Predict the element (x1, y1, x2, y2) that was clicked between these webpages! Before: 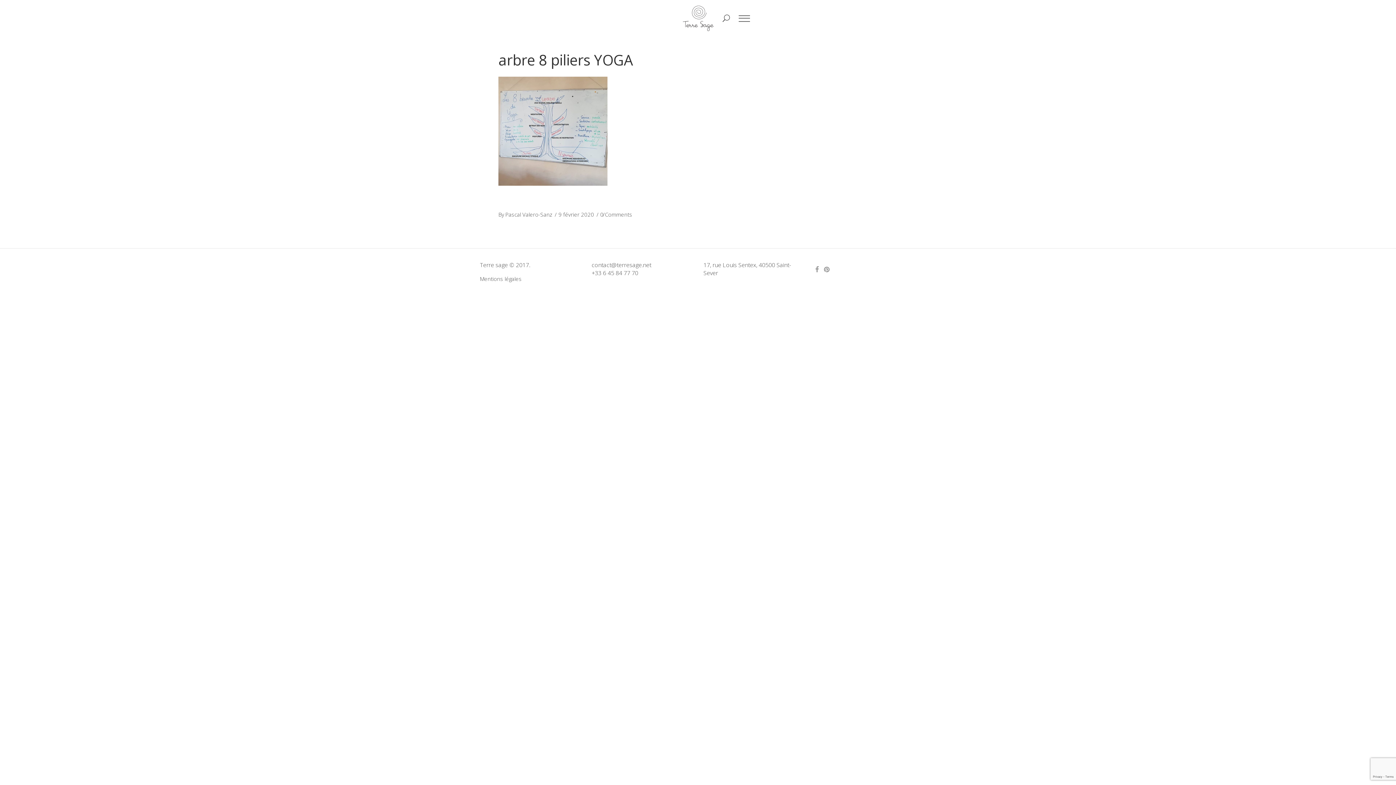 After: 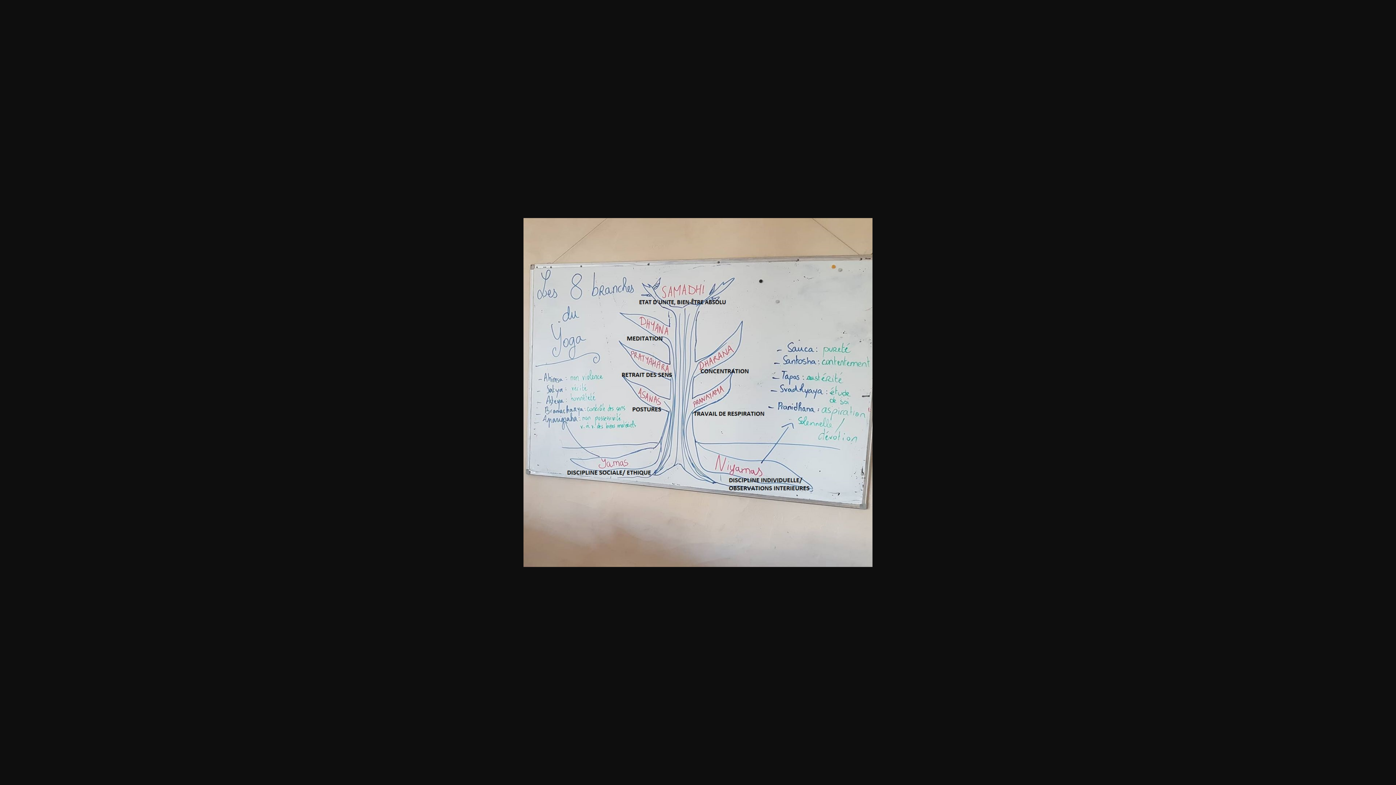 Action: bbox: (498, 180, 607, 187)